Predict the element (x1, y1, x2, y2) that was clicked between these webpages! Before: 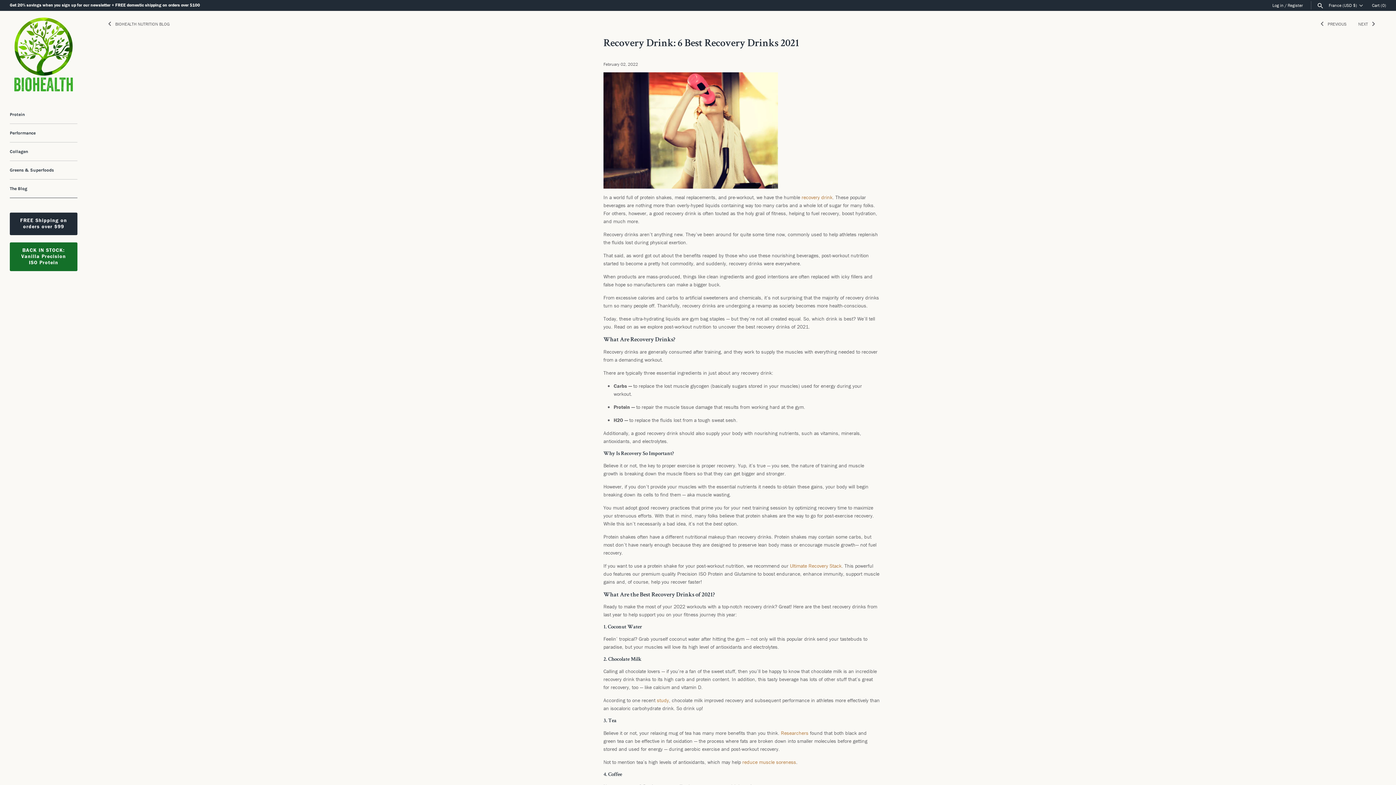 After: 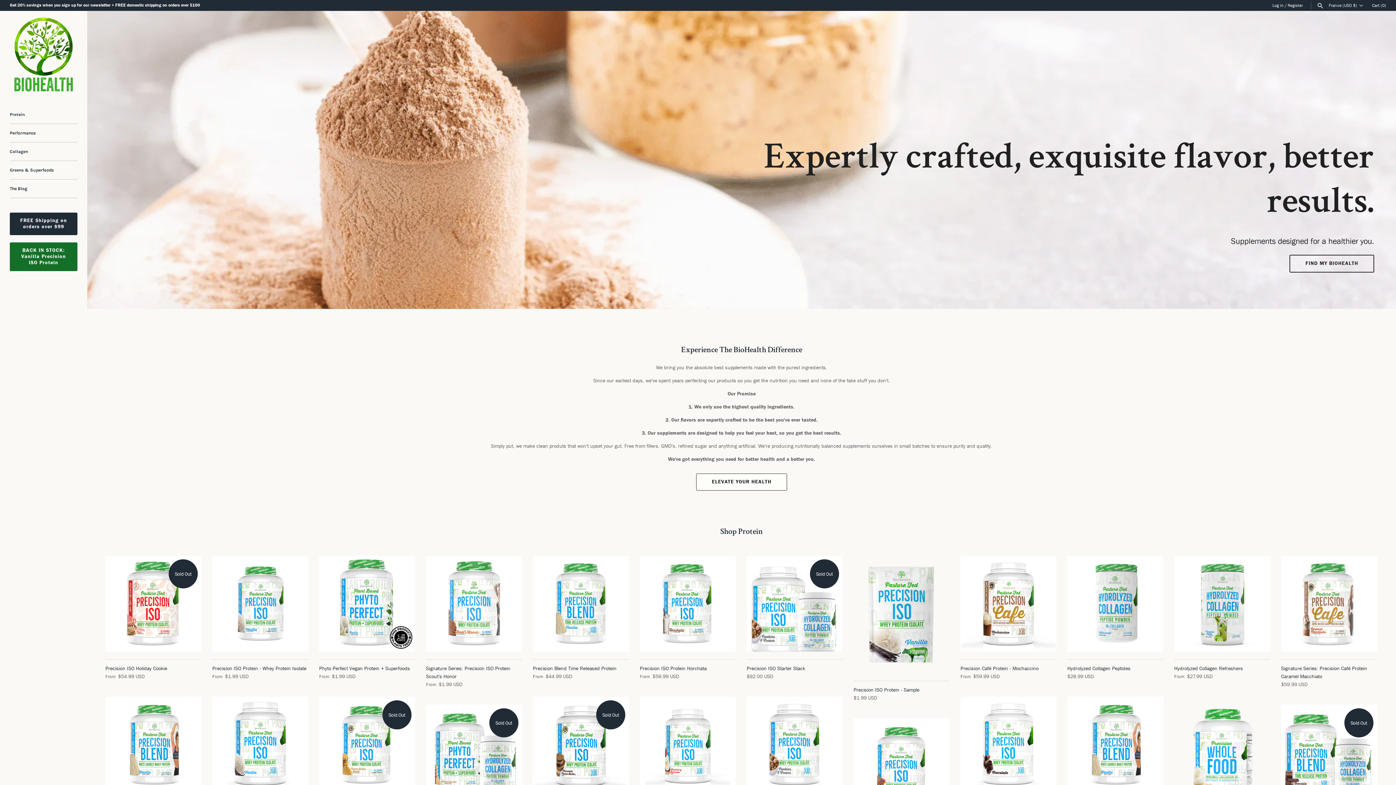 Action: bbox: (0, 10, 87, 98)